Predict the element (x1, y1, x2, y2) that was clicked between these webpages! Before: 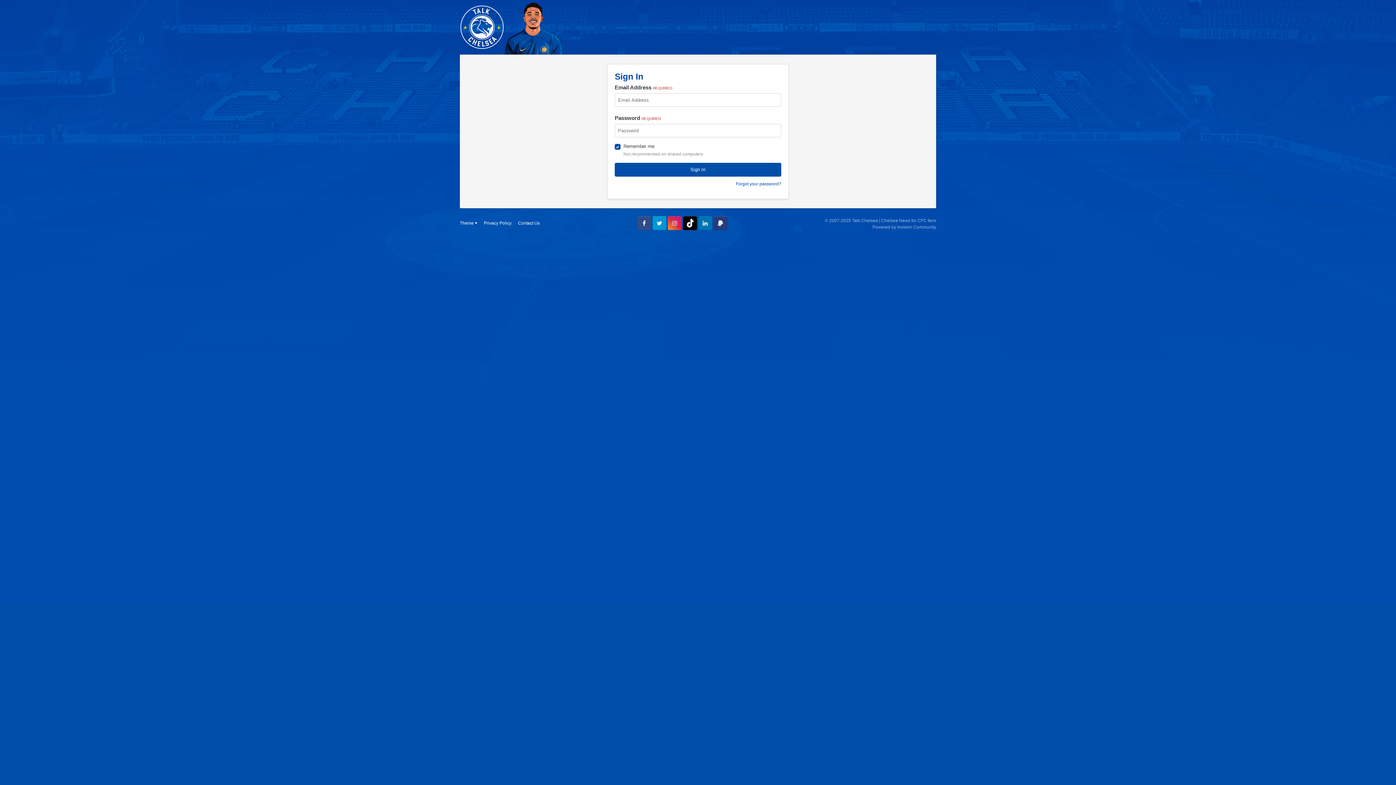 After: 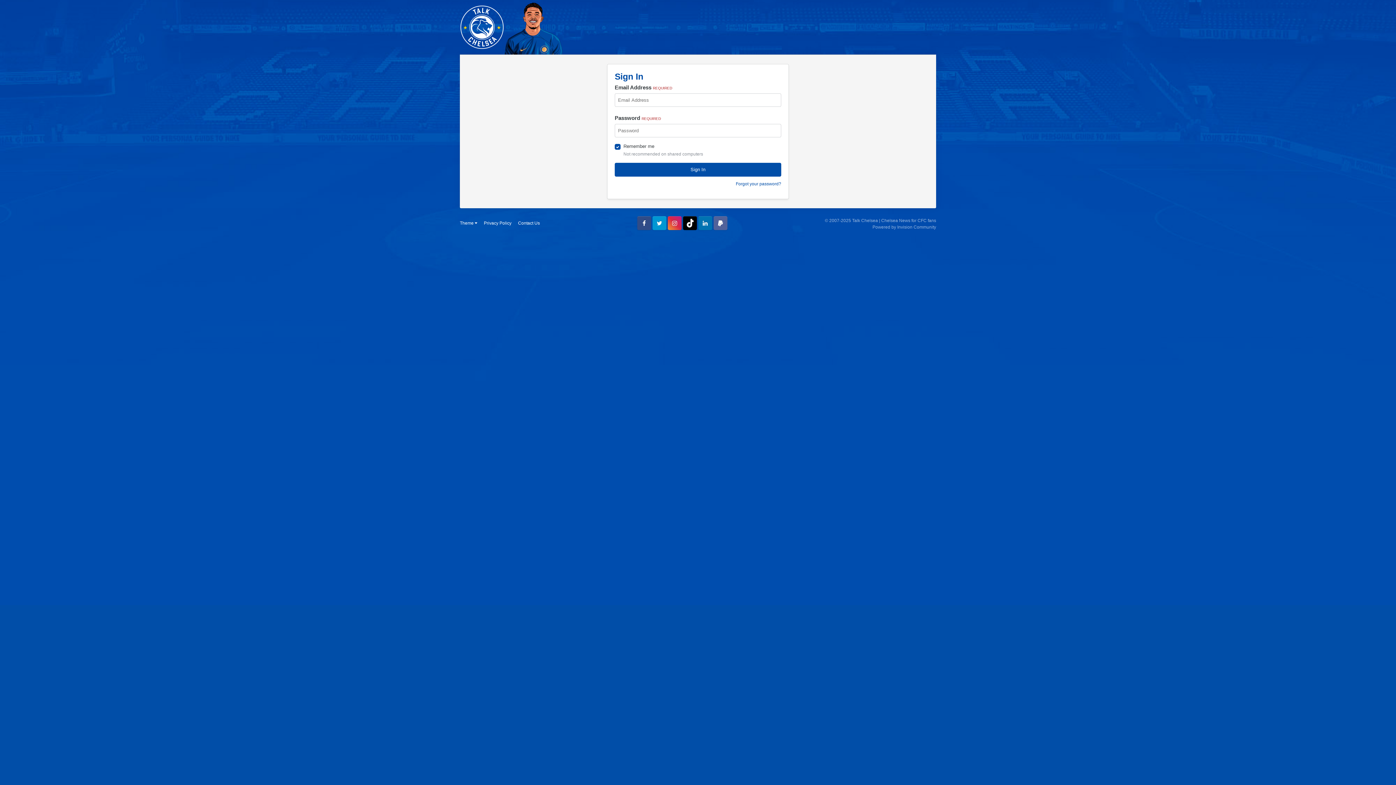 Action: bbox: (713, 216, 727, 230) label: PayPal